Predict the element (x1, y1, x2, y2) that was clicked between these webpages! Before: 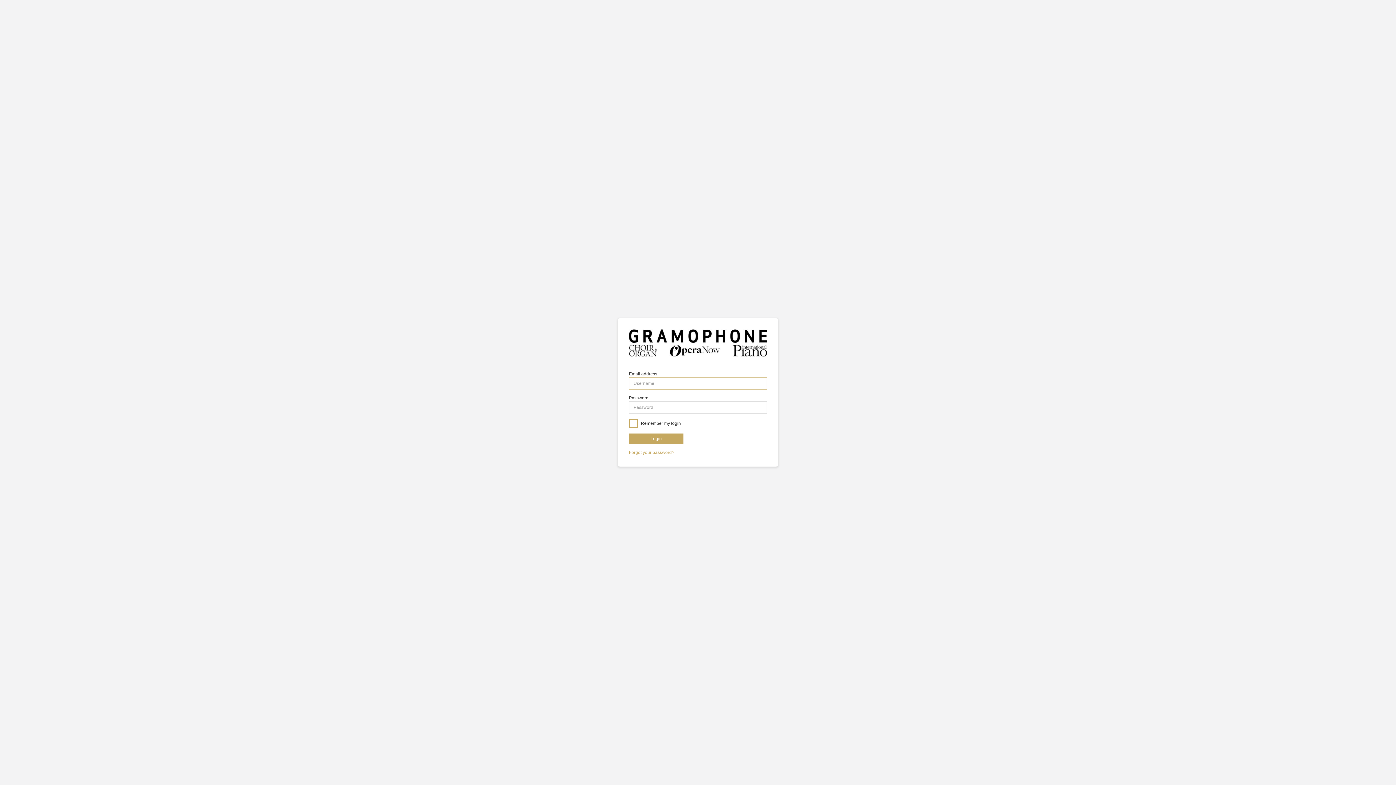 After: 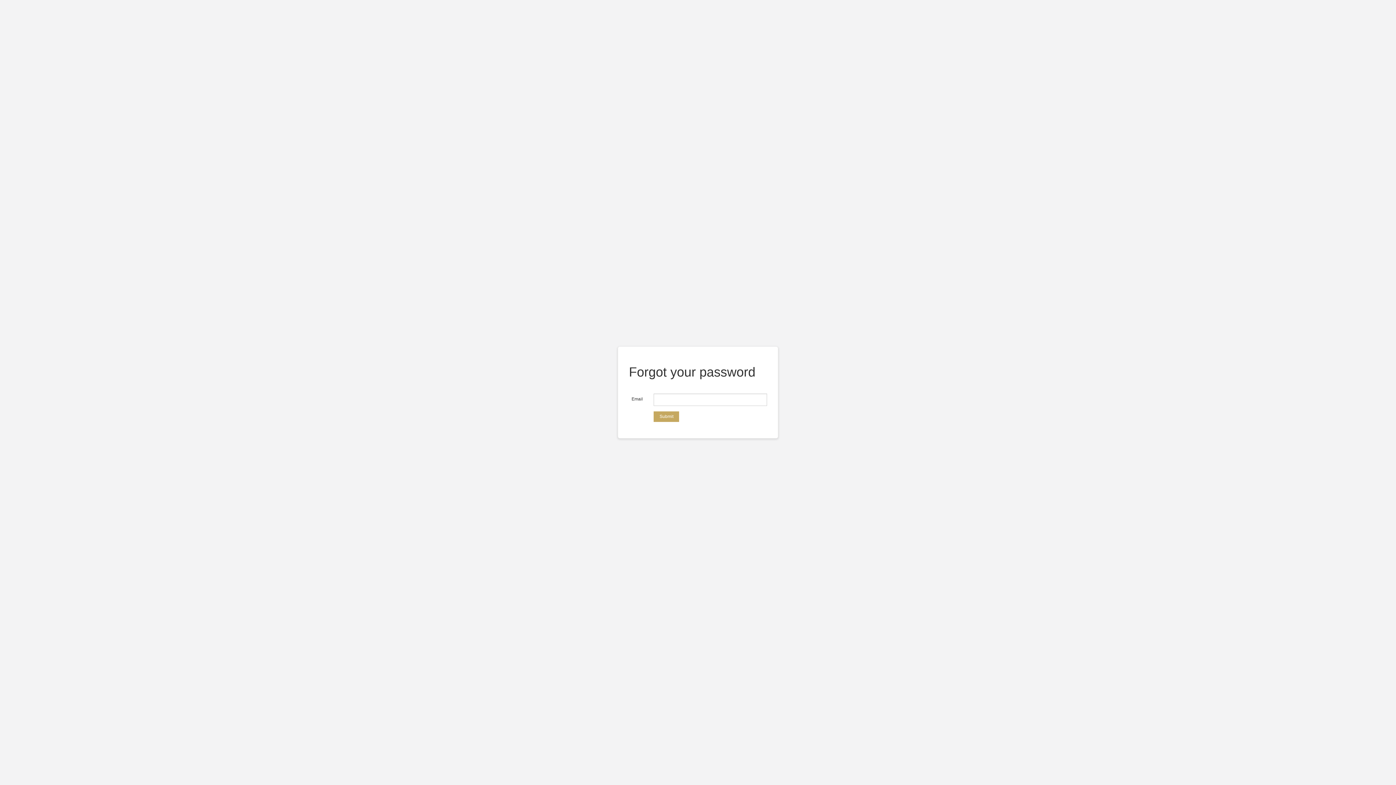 Action: bbox: (629, 450, 674, 455) label: Forgot your password?